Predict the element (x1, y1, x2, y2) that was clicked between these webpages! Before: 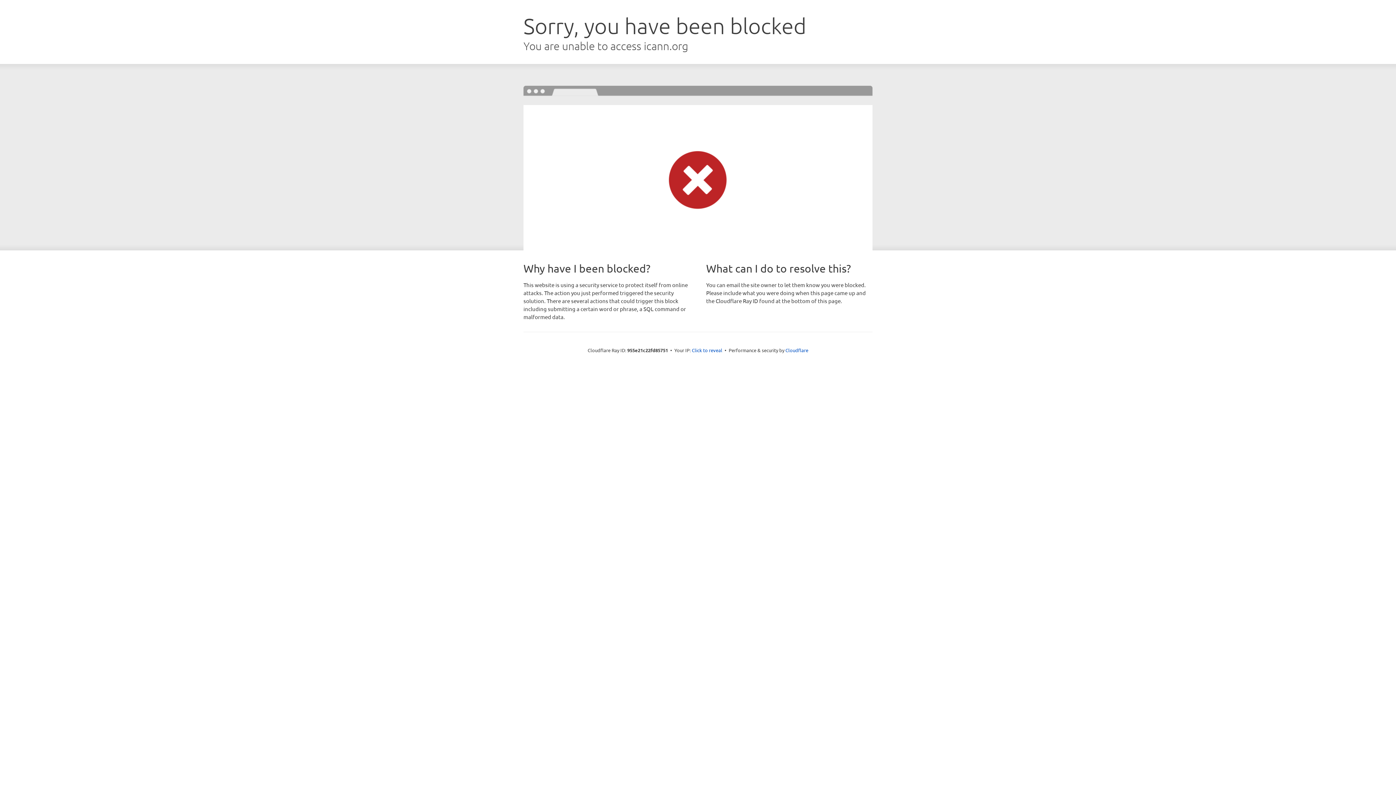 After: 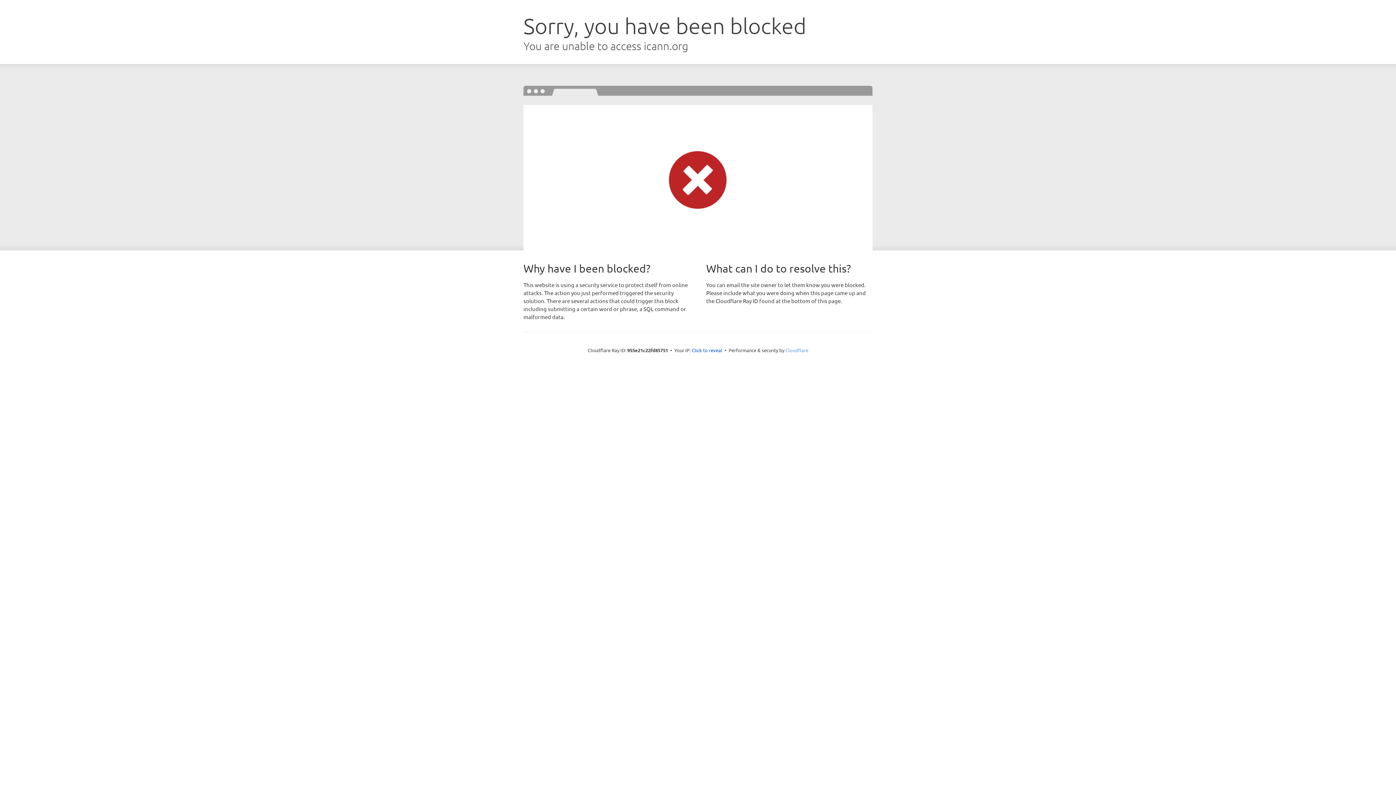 Action: bbox: (785, 347, 808, 353) label: Cloudflare